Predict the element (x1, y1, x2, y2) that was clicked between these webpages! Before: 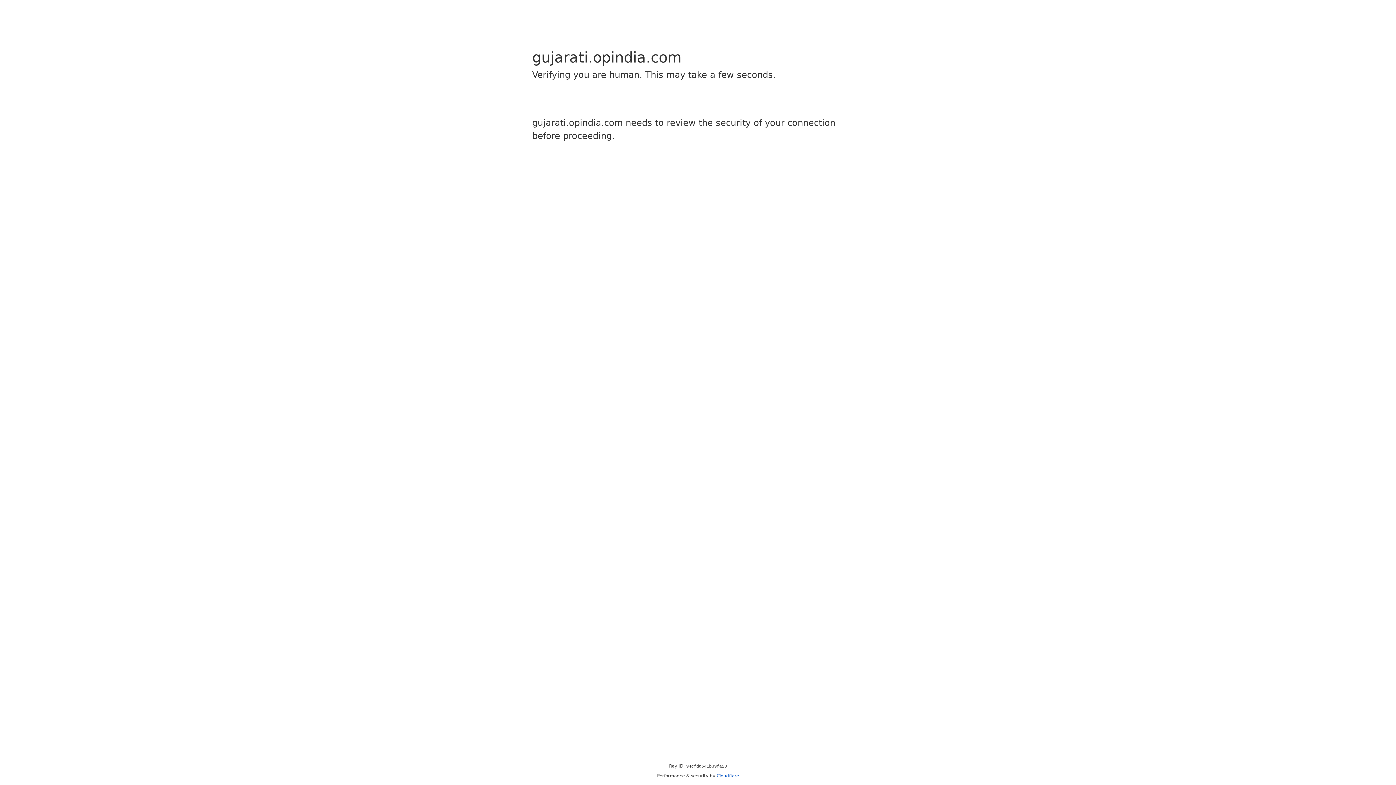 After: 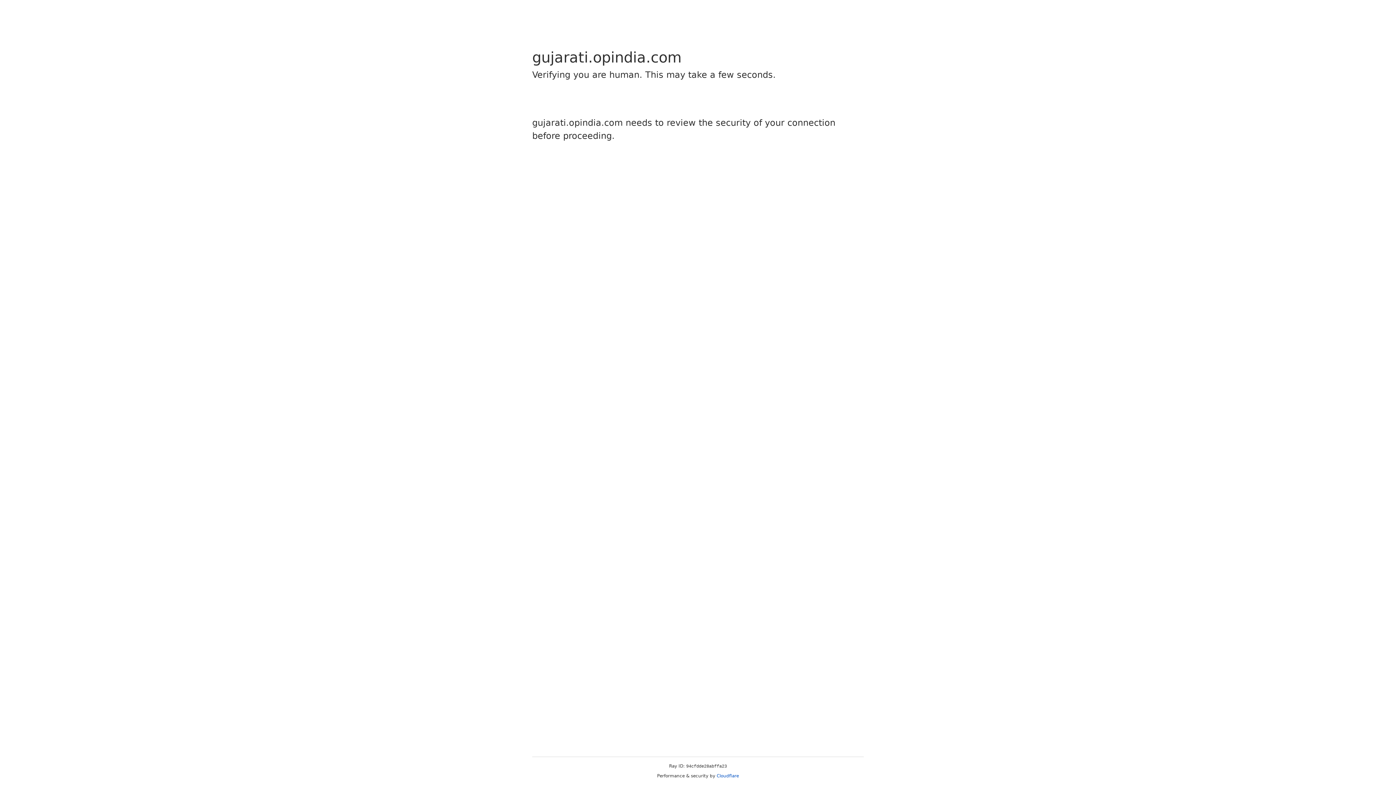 Action: bbox: (716, 773, 739, 778) label: Cloudflare